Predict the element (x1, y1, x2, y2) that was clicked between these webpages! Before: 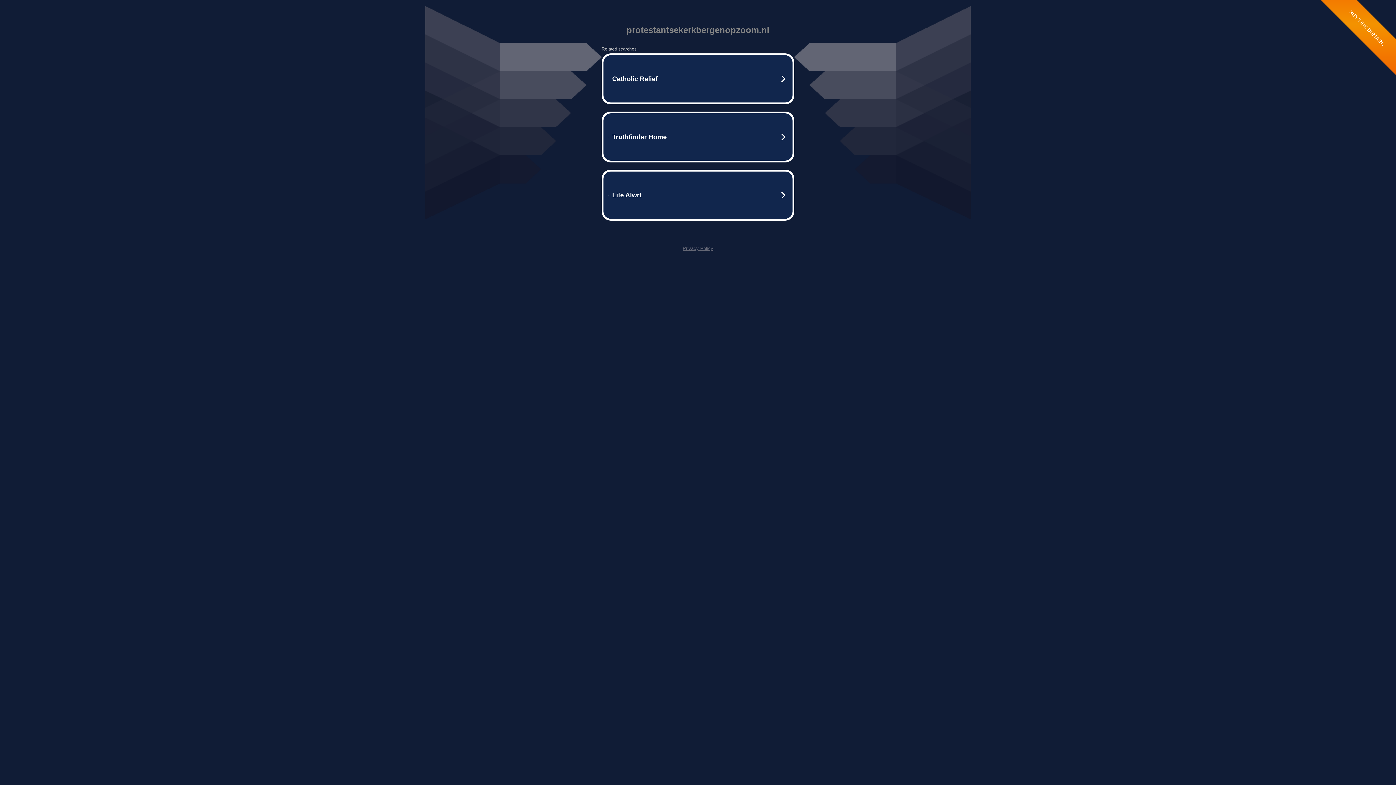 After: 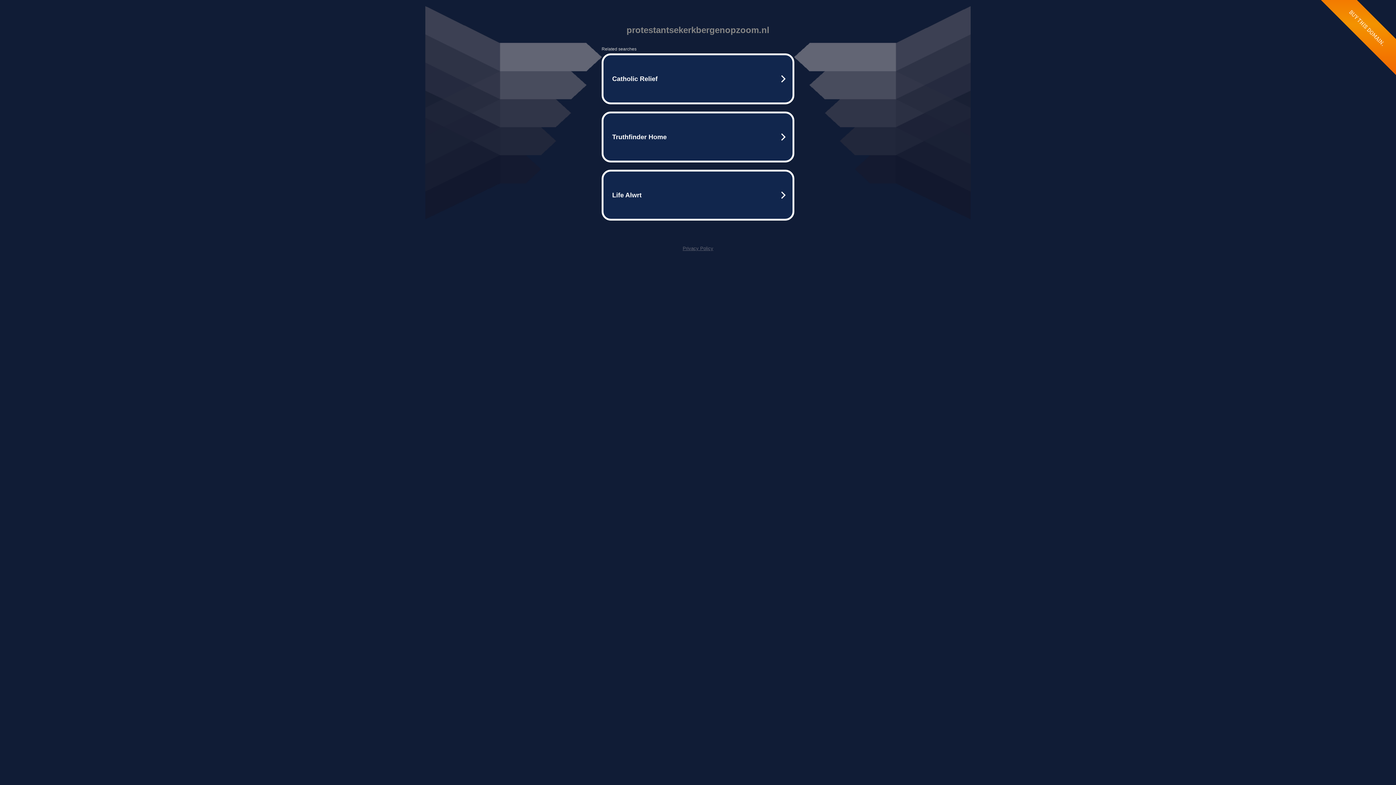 Action: bbox: (682, 245, 713, 251) label: Privacy Policy